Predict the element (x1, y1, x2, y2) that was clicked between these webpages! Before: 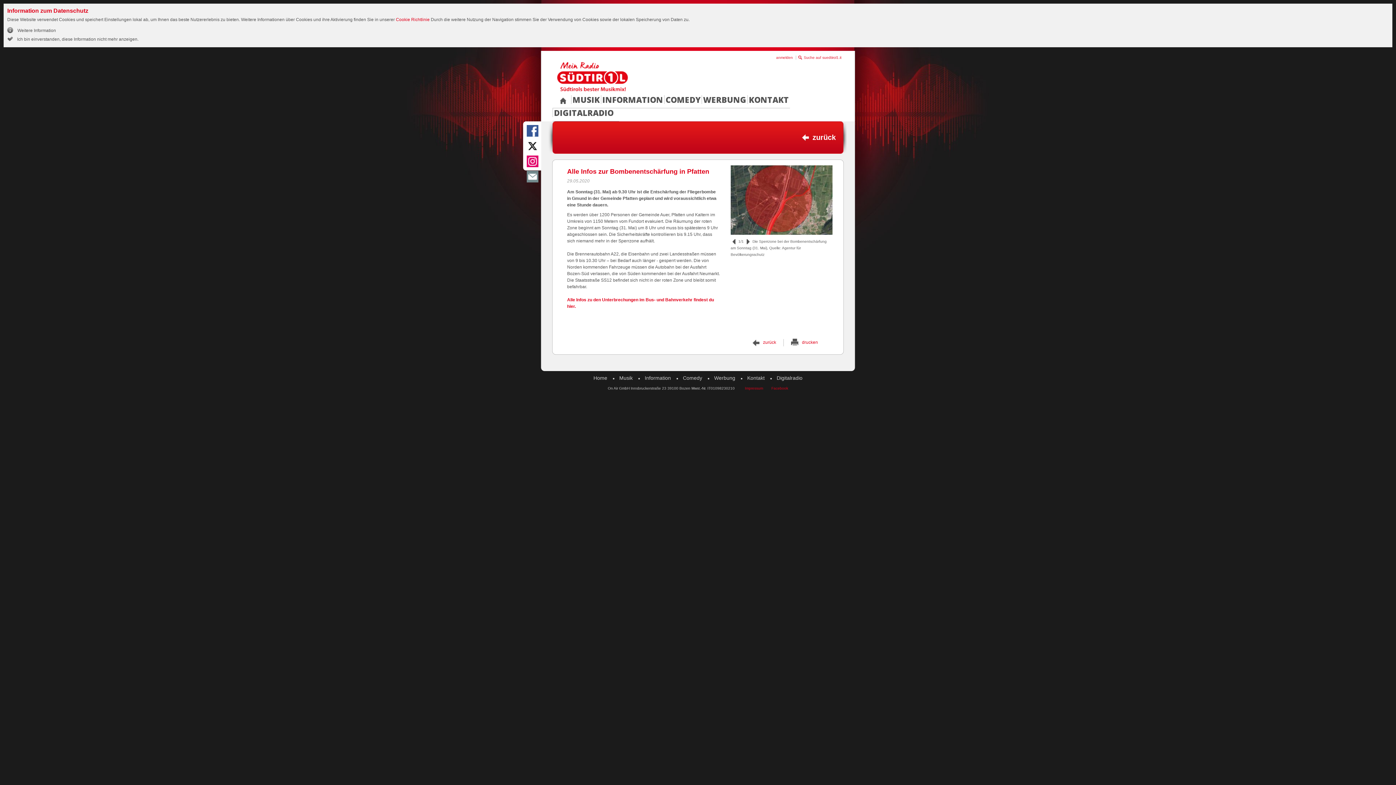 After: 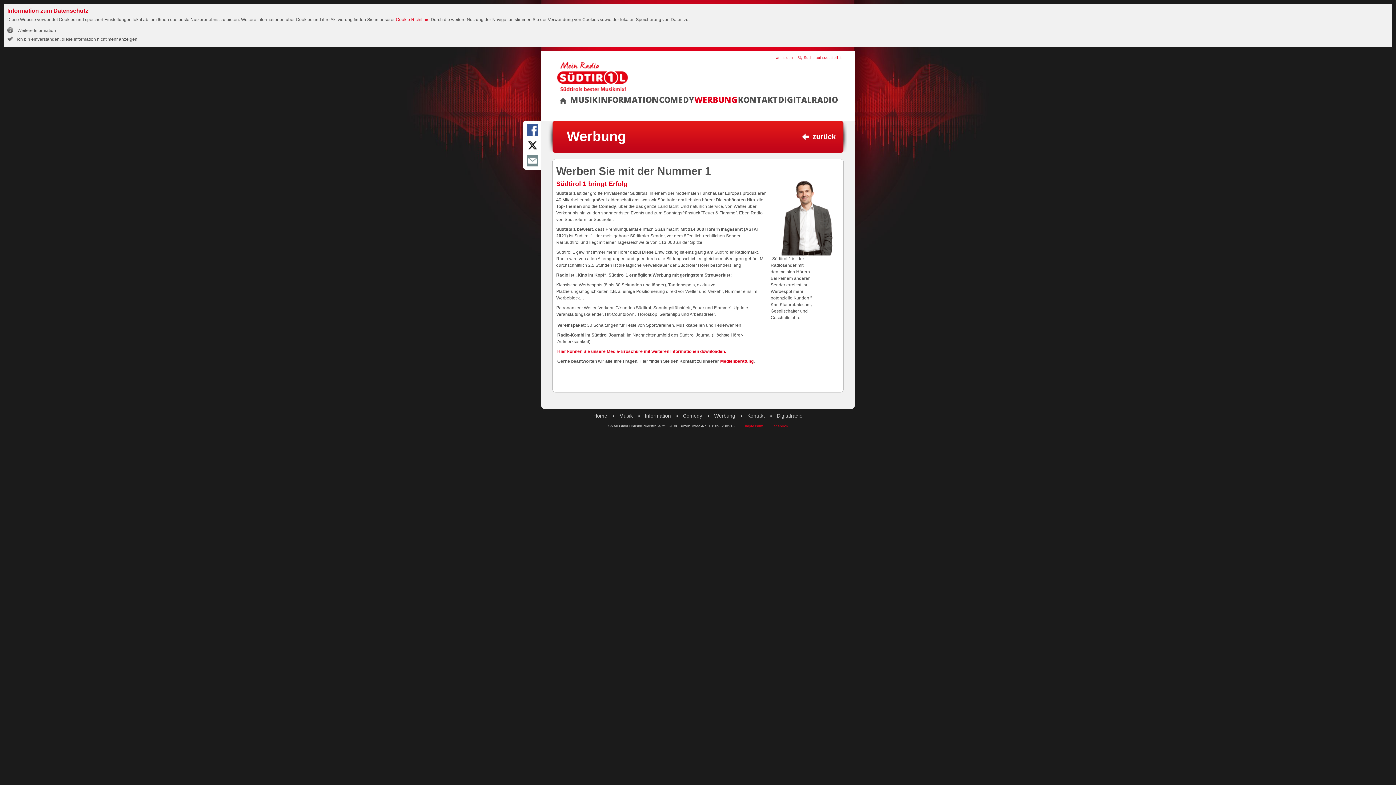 Action: bbox: (710, 375, 739, 381) label: Werbung